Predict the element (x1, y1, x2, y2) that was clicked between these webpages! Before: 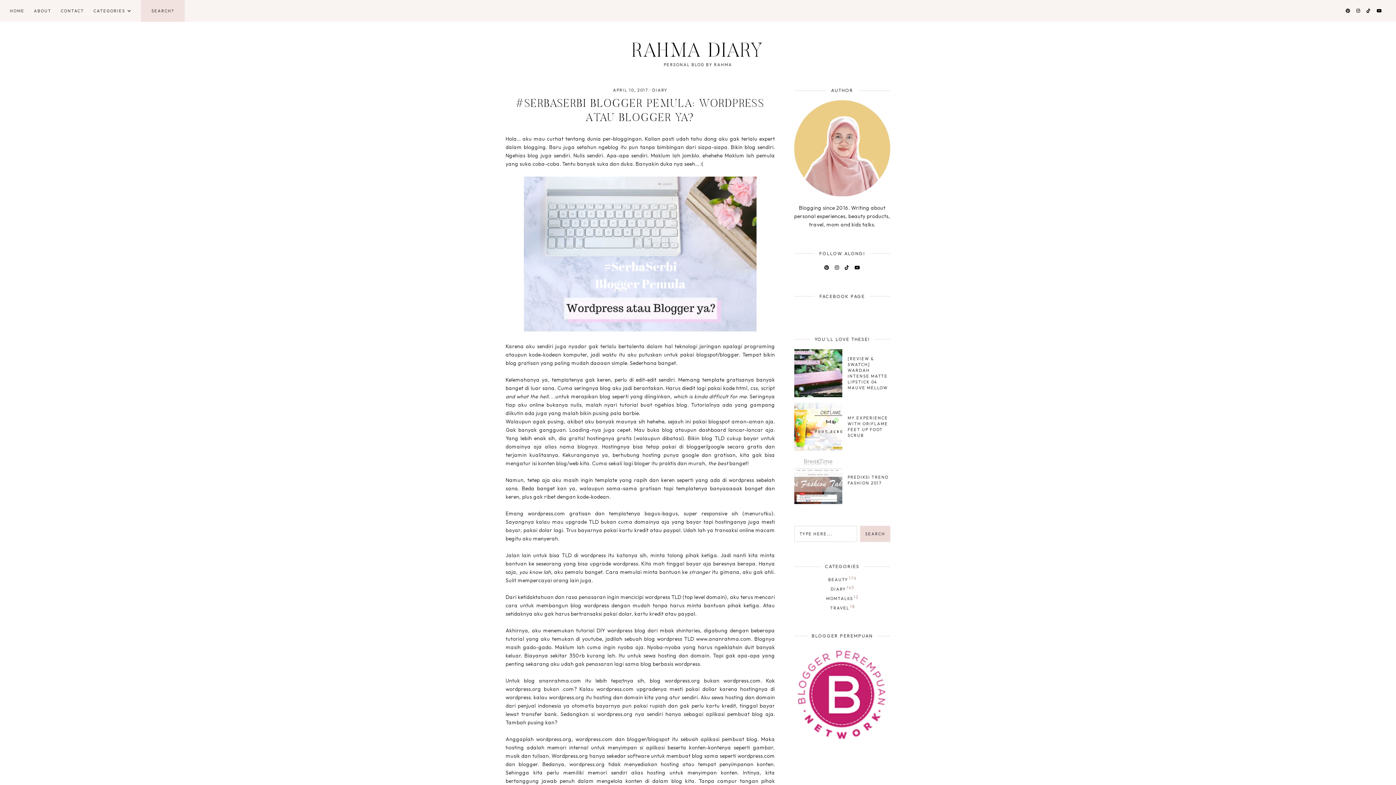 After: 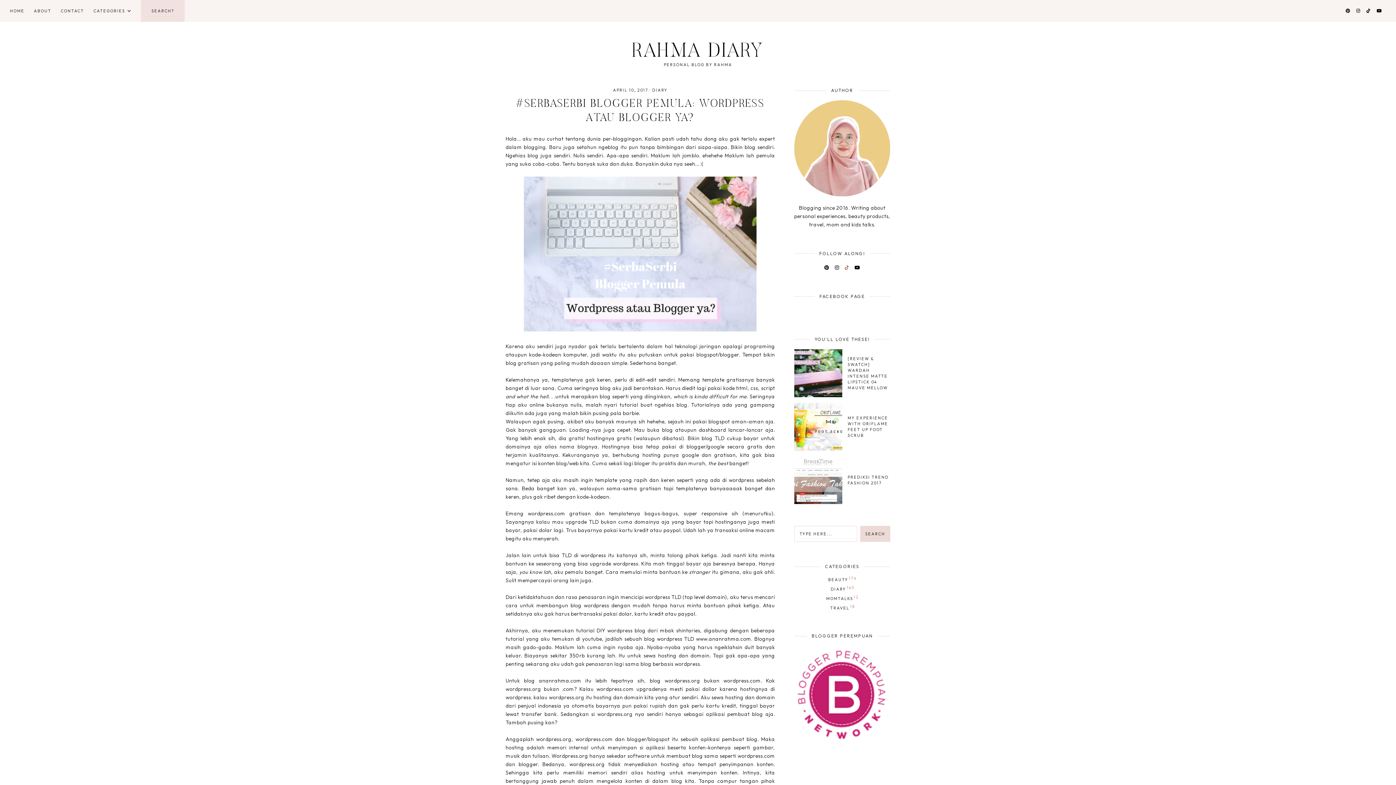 Action: bbox: (844, 264, 849, 270)